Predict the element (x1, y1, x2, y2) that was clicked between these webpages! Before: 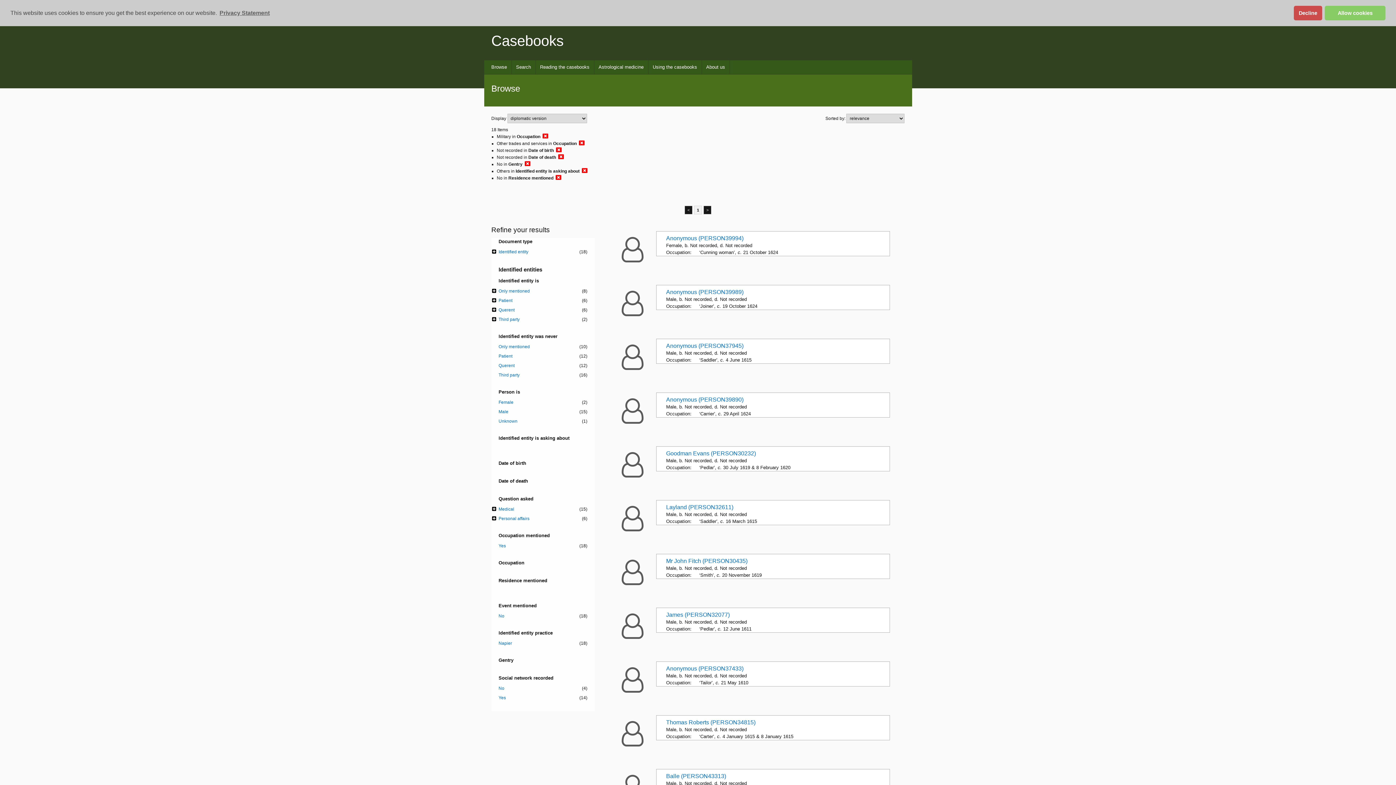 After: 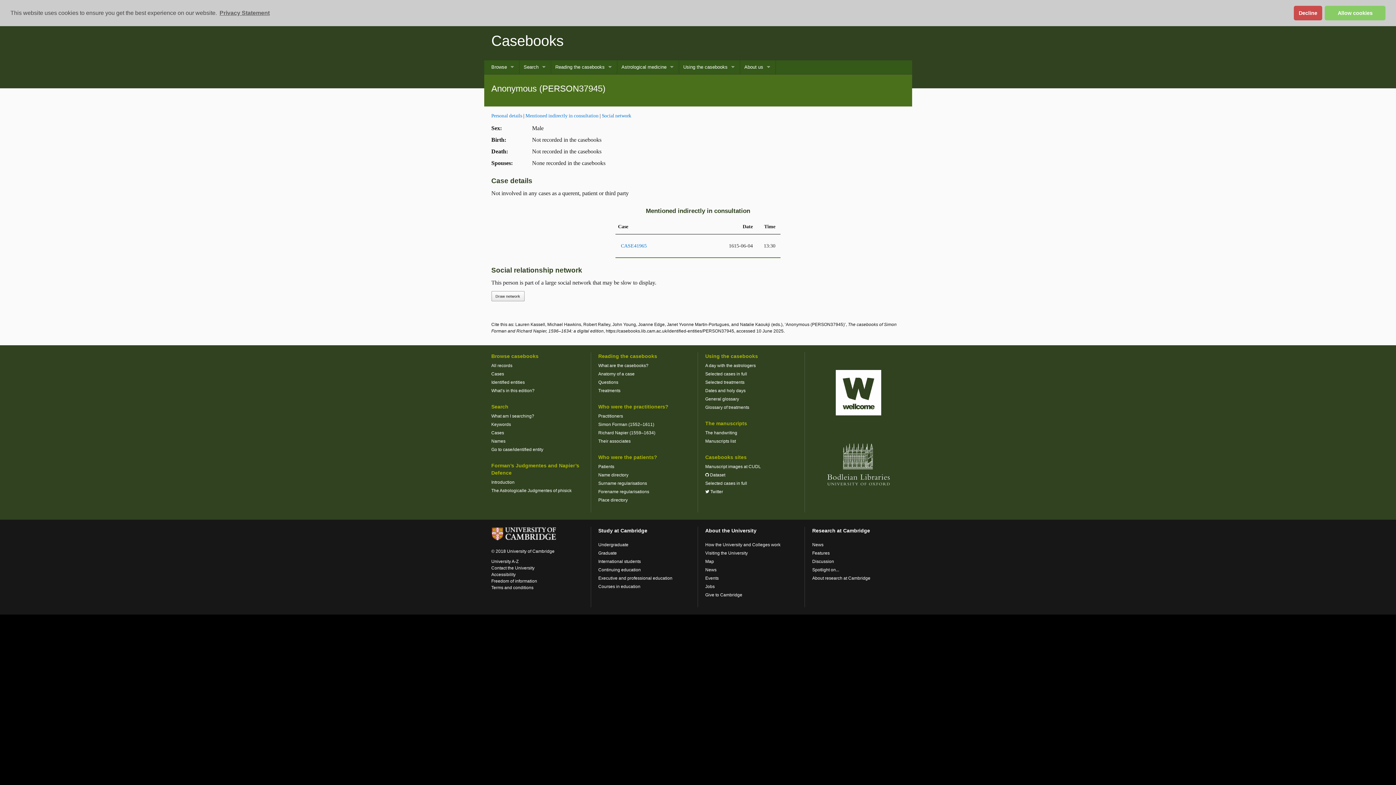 Action: bbox: (666, 342, 743, 348) label: Anonymous (PERSON37945)